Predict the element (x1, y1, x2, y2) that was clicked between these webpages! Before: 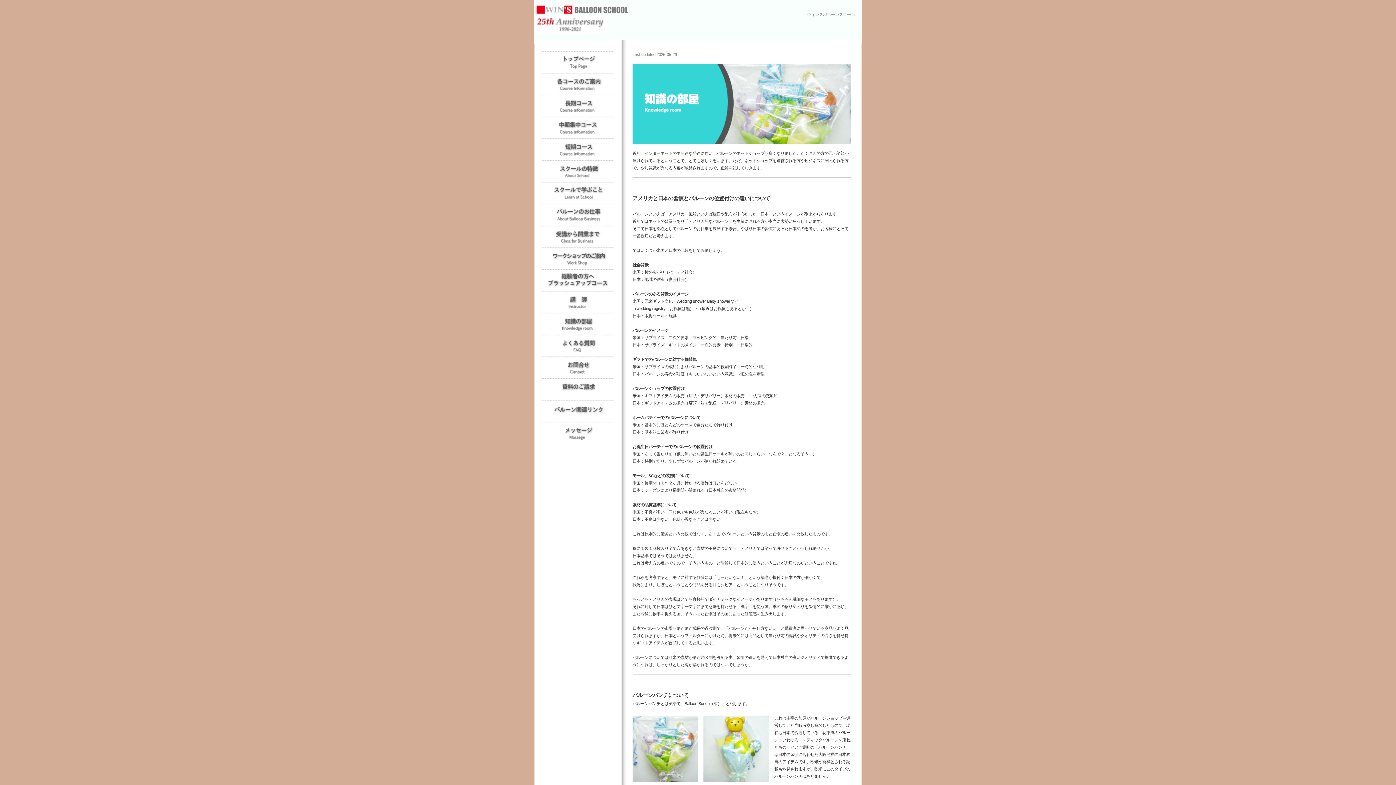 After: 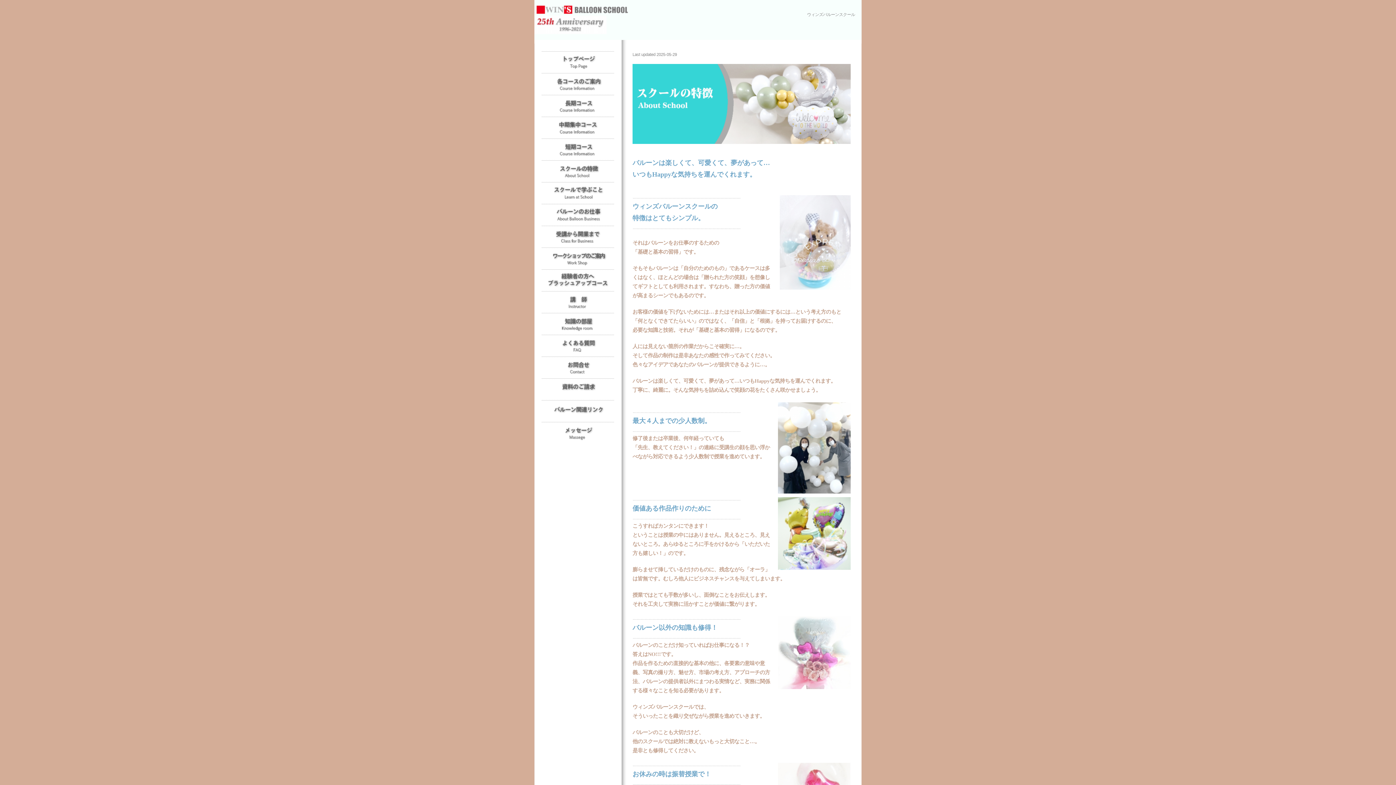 Action: bbox: (541, 176, 614, 180)